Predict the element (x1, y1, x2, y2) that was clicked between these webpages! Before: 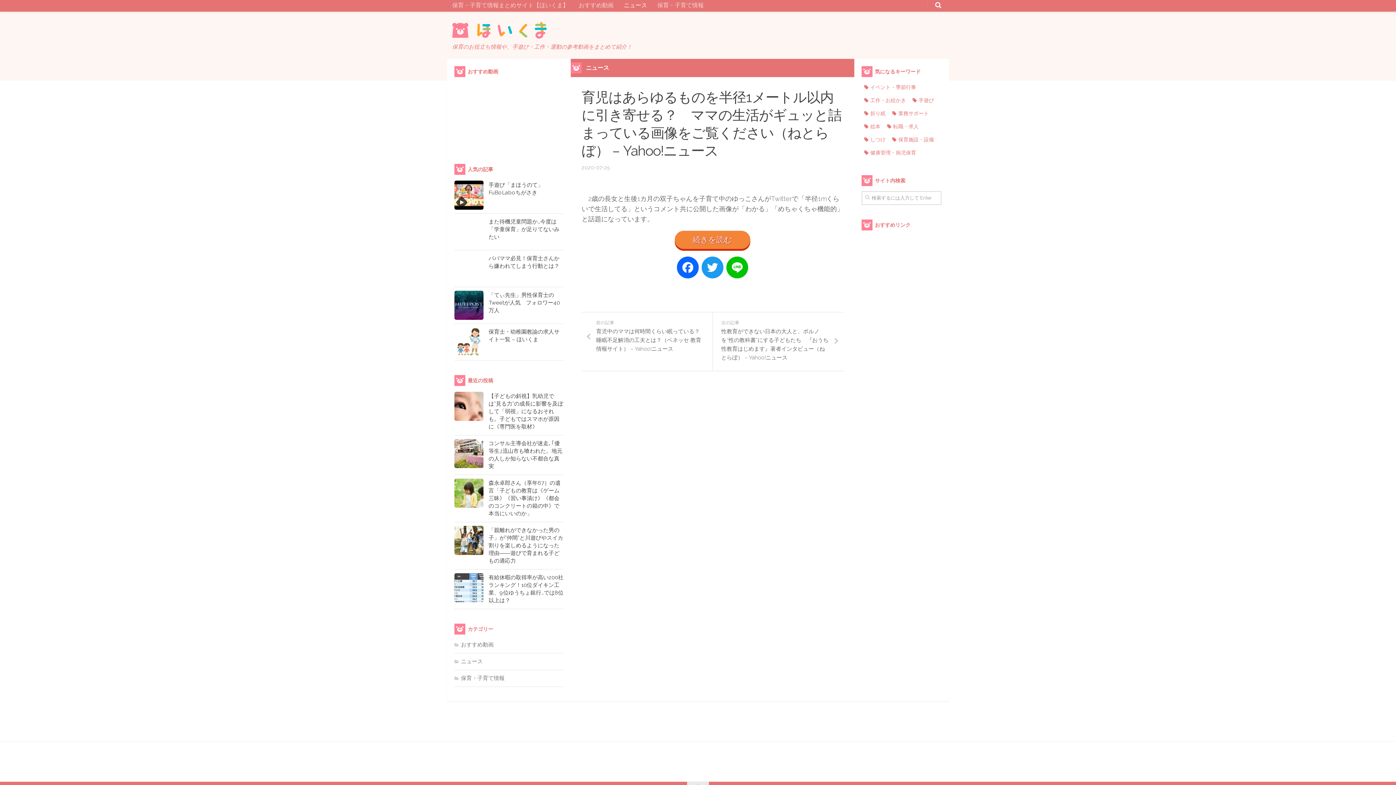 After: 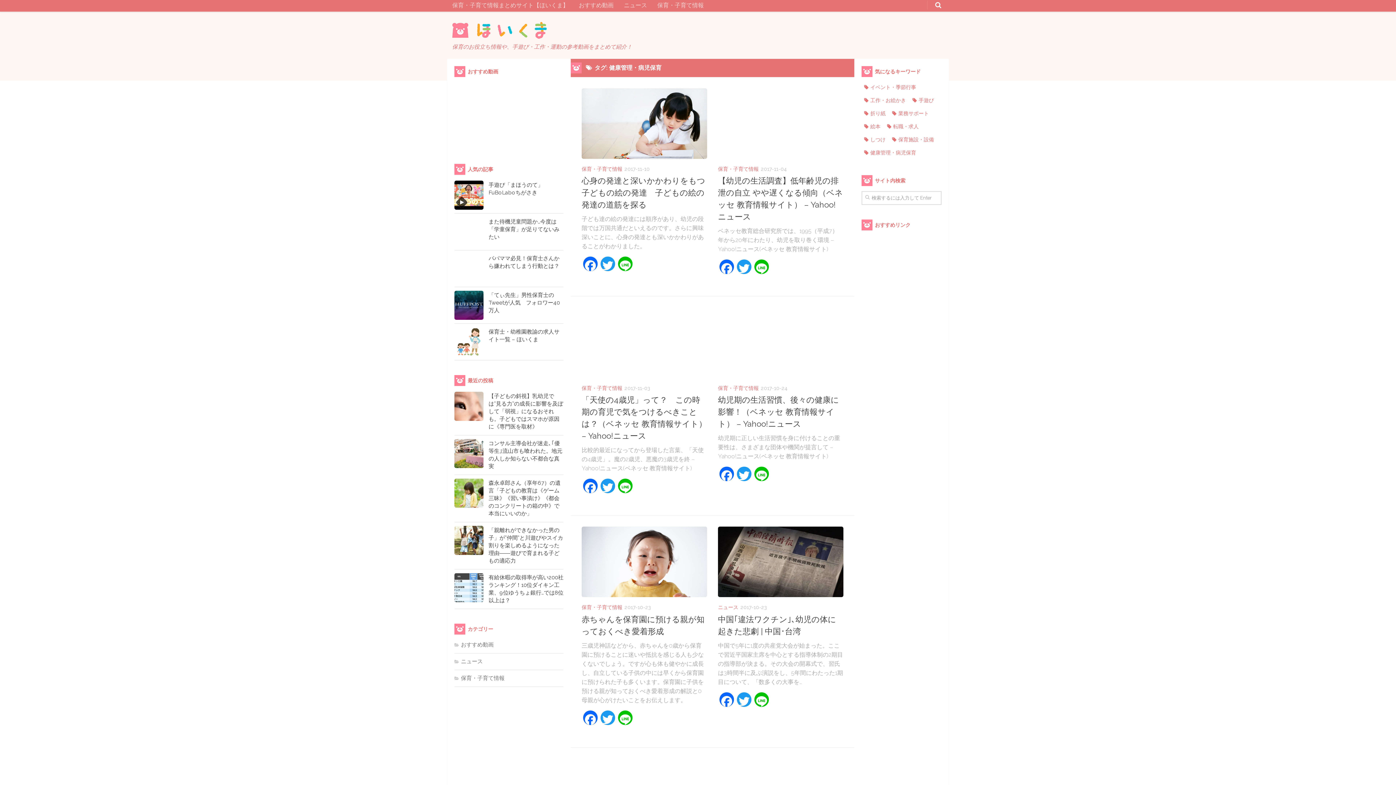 Action: bbox: (861, 147, 918, 157) label: 健康管理・病児保育